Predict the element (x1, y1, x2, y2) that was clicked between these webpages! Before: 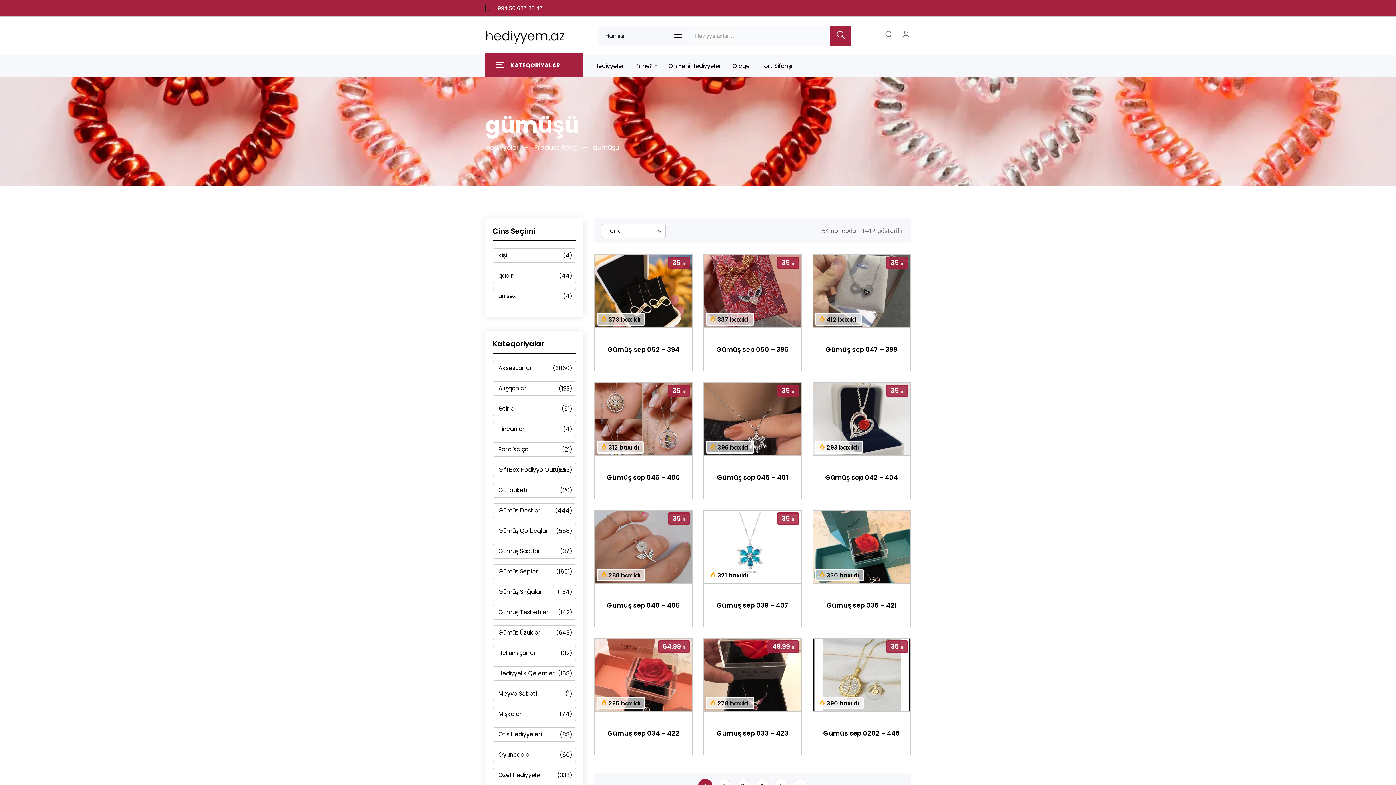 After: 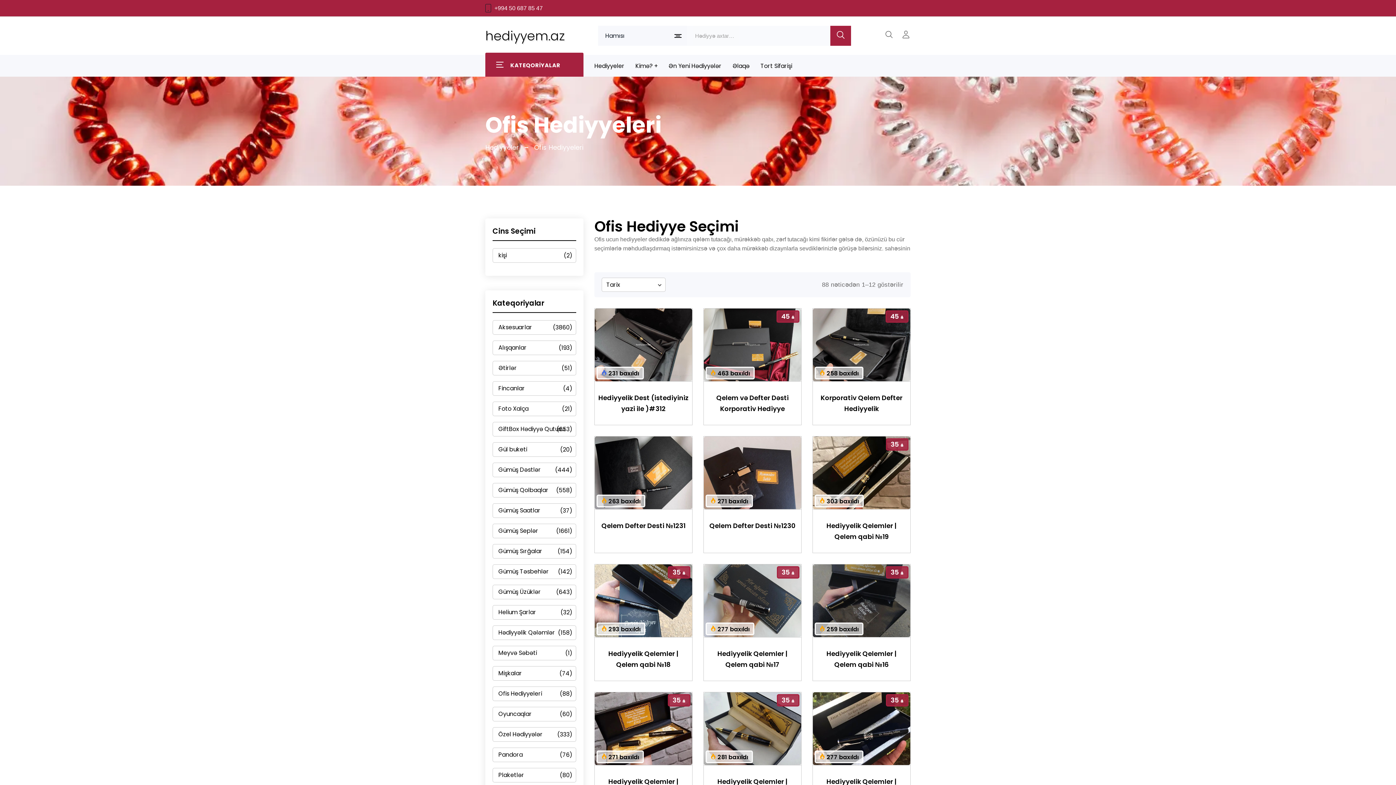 Action: bbox: (492, 727, 576, 742) label: Ofis Hediyyeleri